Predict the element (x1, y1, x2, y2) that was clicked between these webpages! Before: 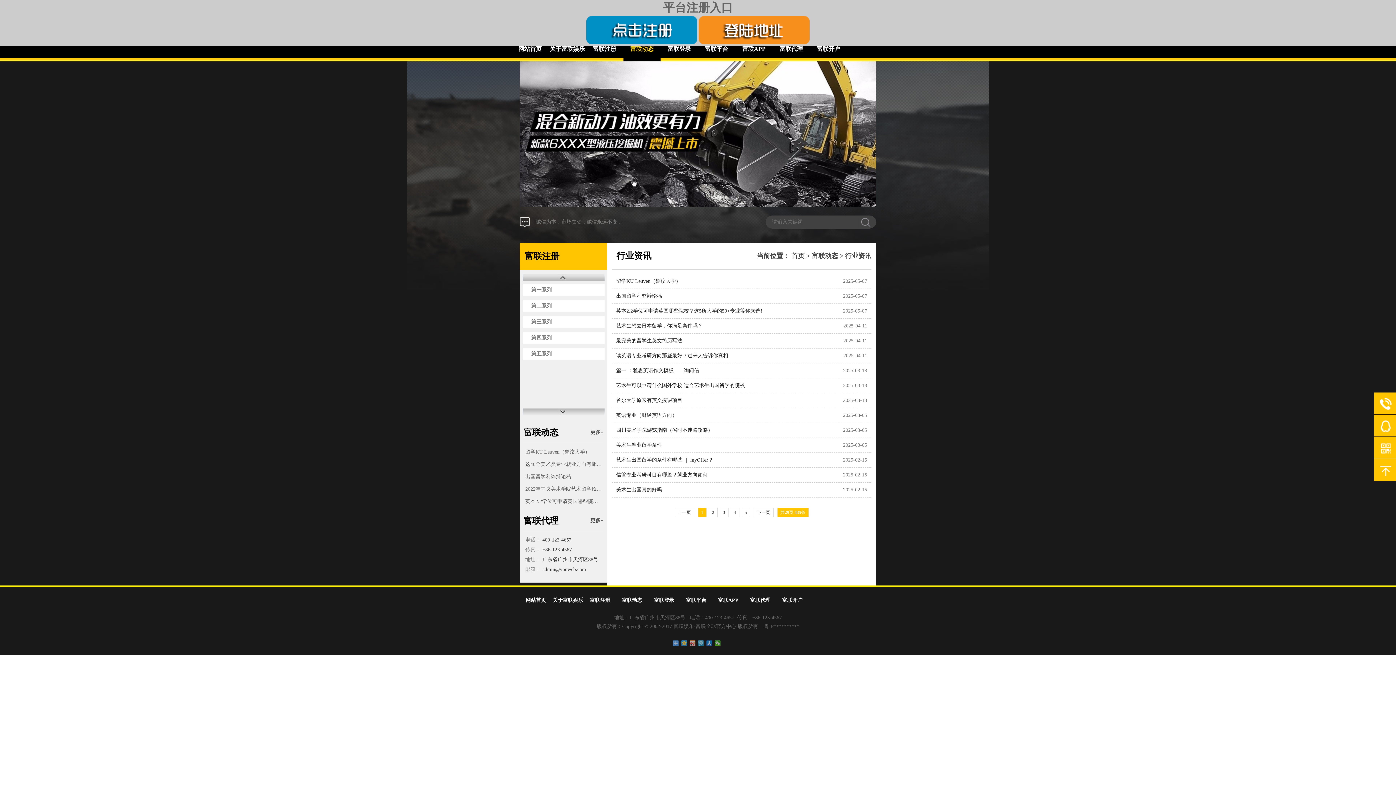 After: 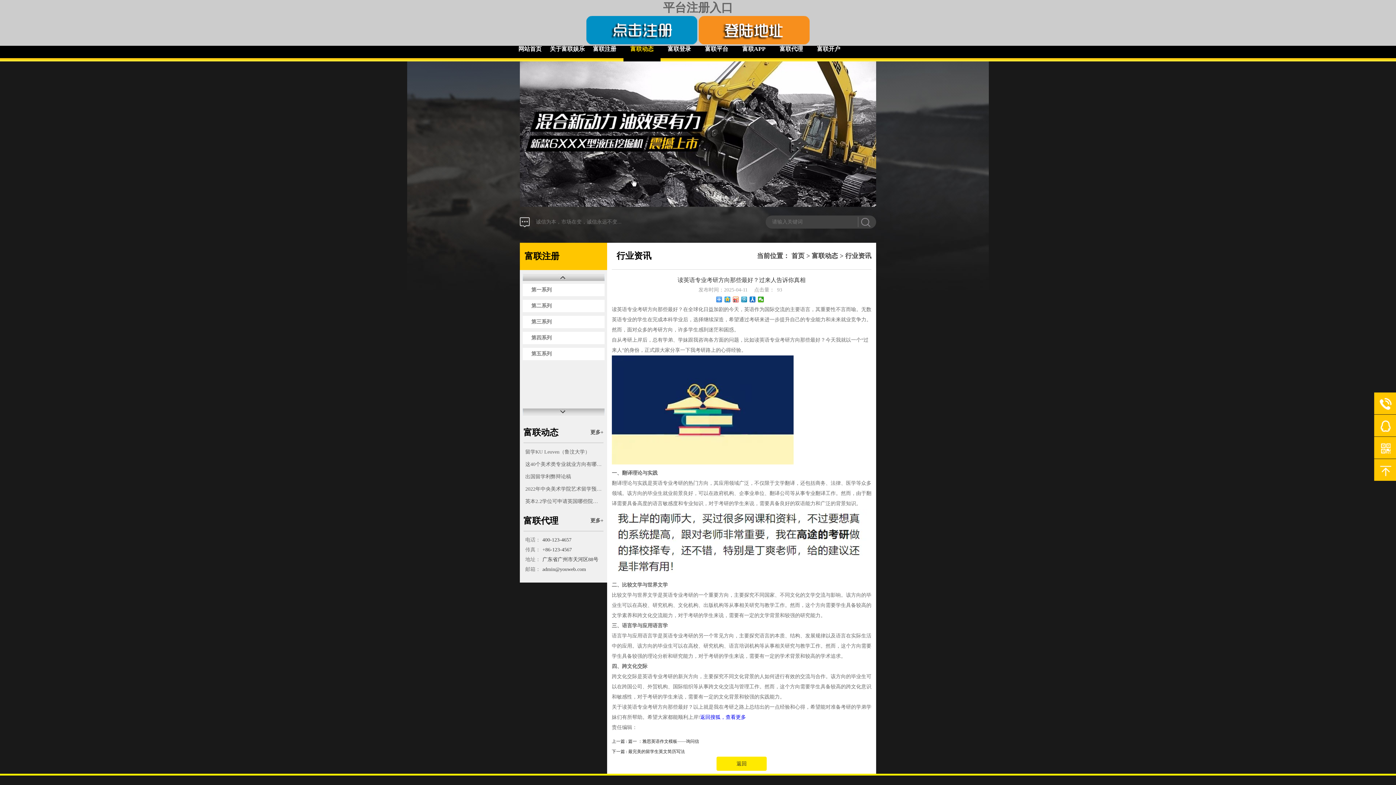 Action: label: 读英语专业考研方向那些最好？过来人告诉你真相 bbox: (616, 350, 728, 361)